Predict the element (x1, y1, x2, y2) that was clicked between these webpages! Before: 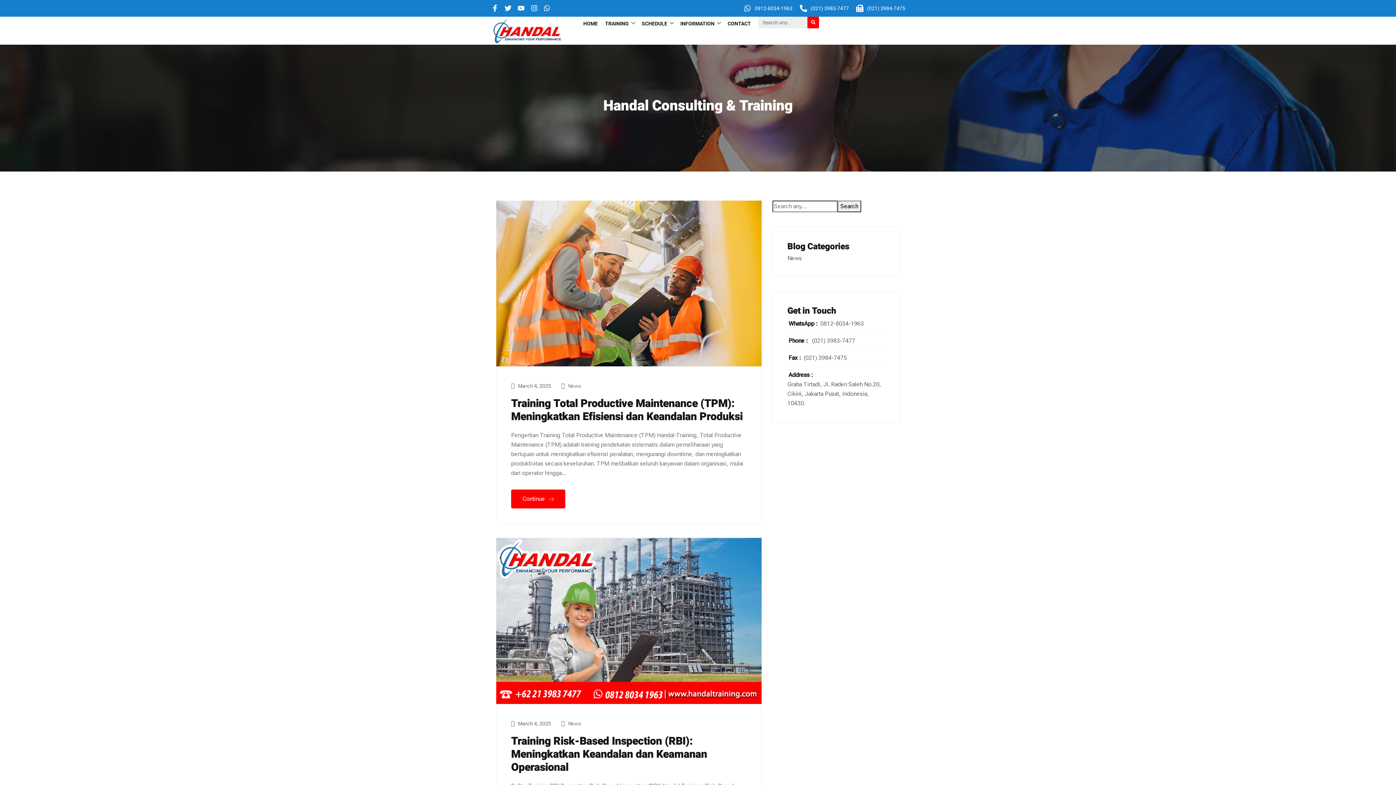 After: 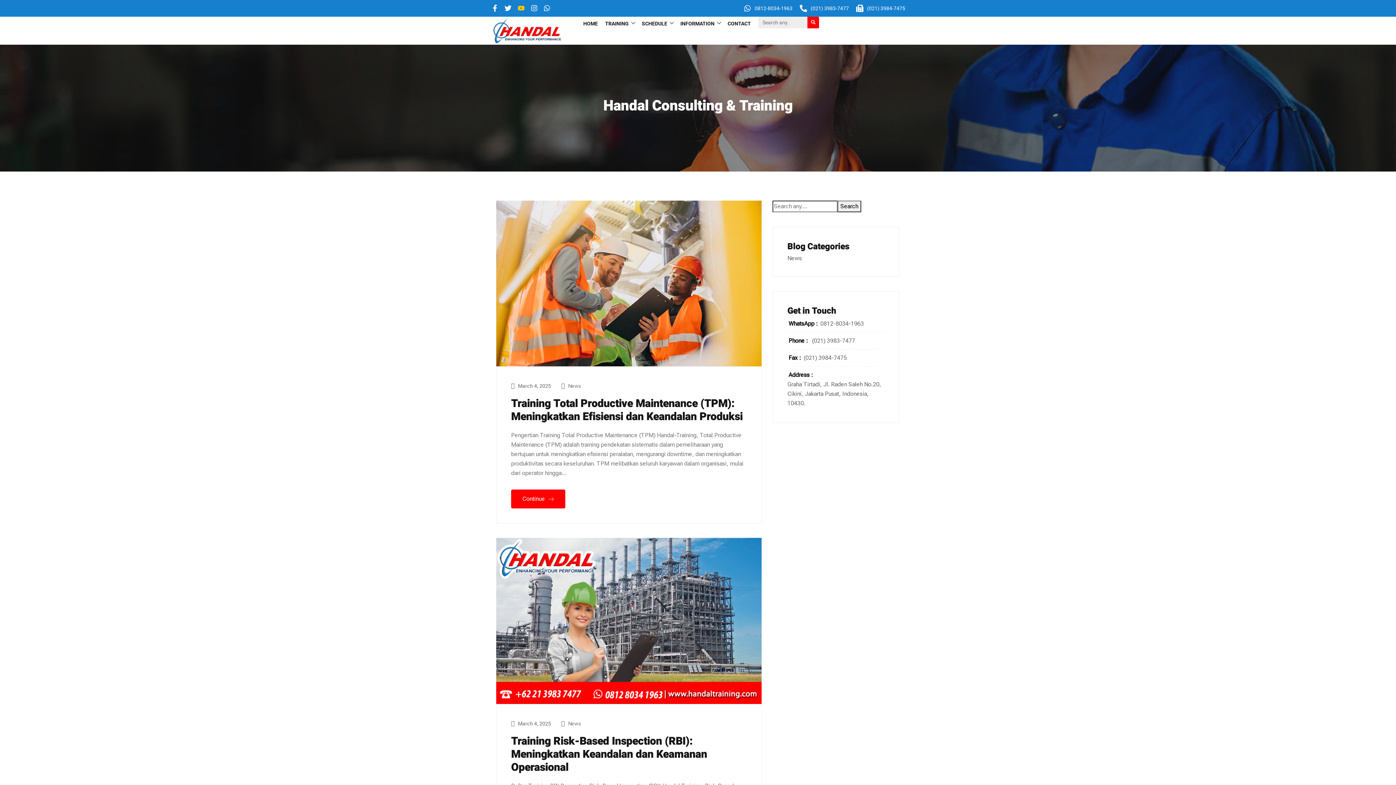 Action: bbox: (516, 3, 529, 10)